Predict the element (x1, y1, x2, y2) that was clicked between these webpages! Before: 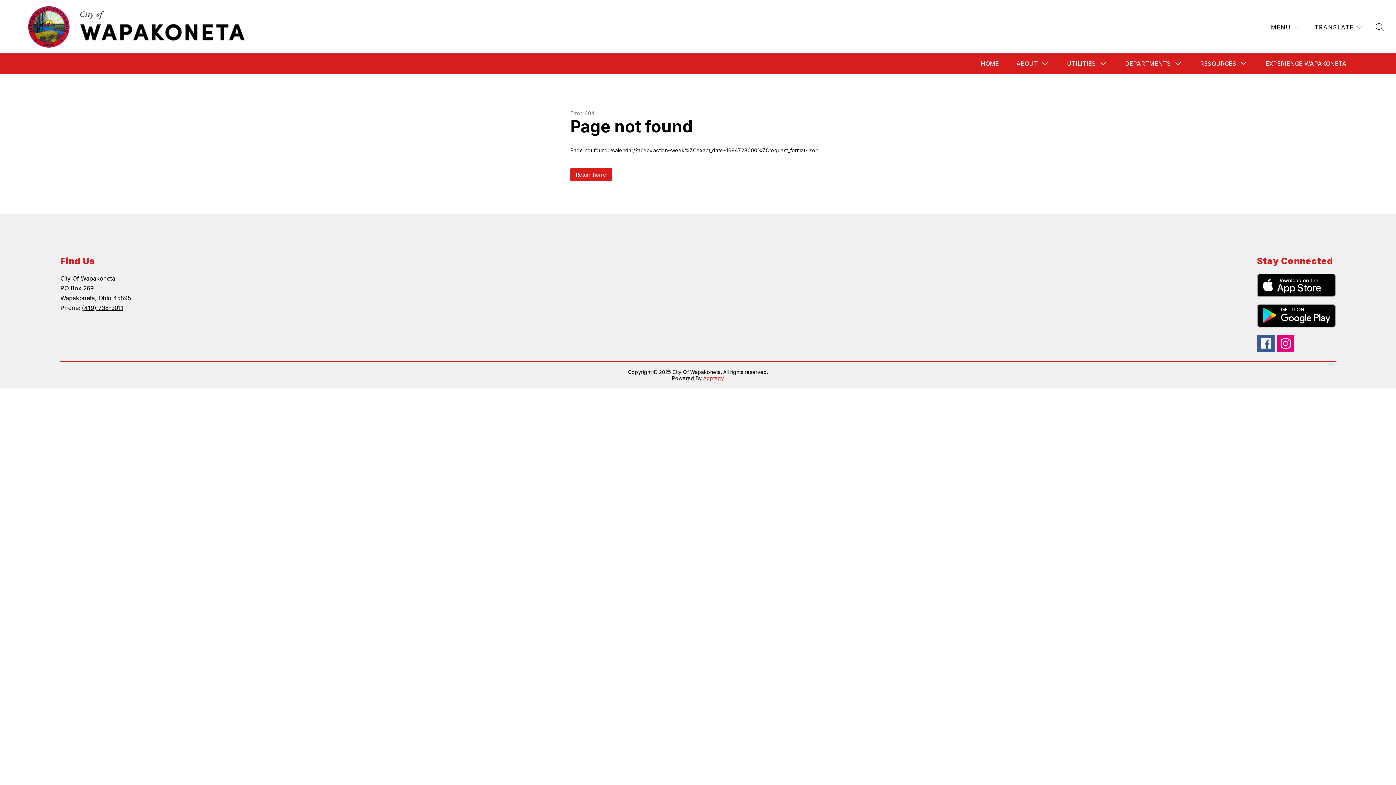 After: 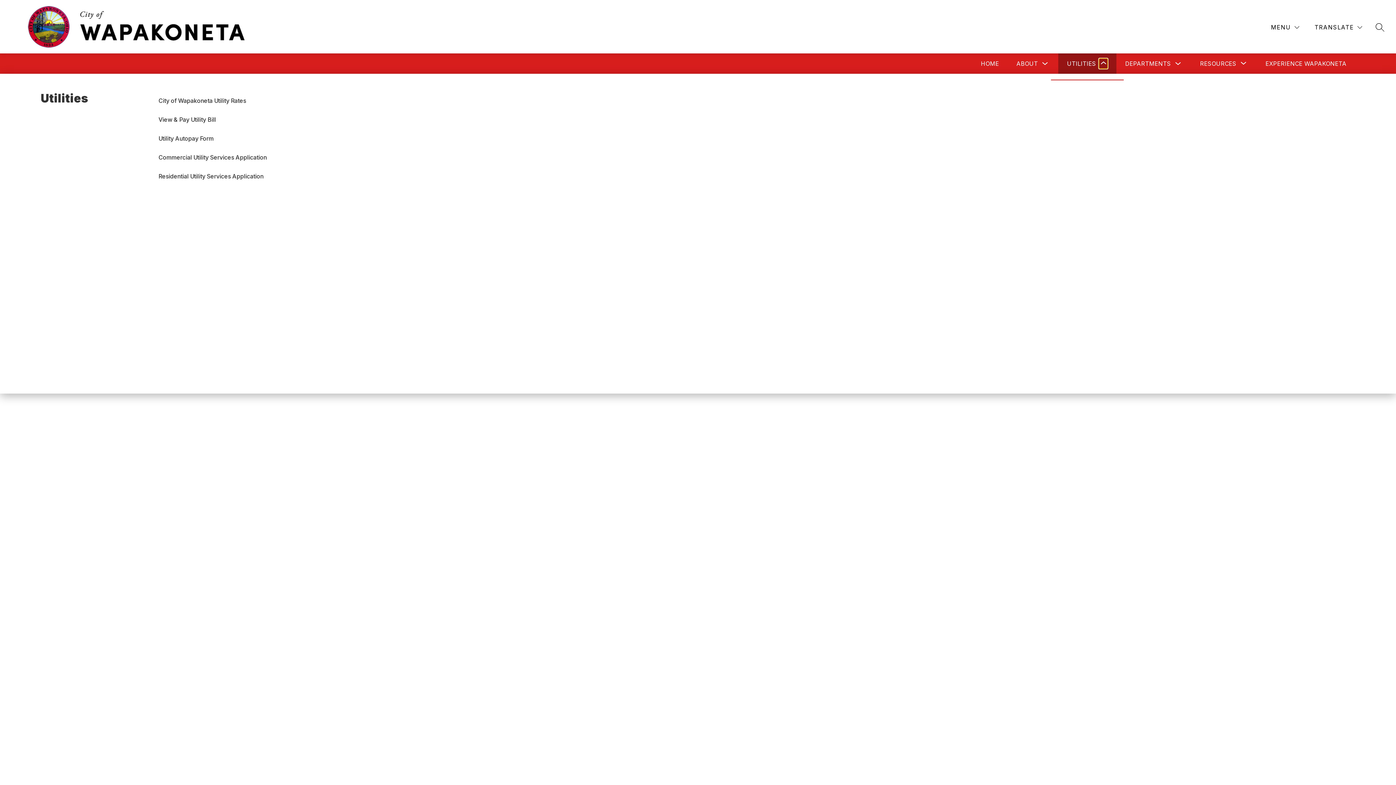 Action: label: Toggle Utilities Submenu bbox: (1099, 58, 1108, 68)